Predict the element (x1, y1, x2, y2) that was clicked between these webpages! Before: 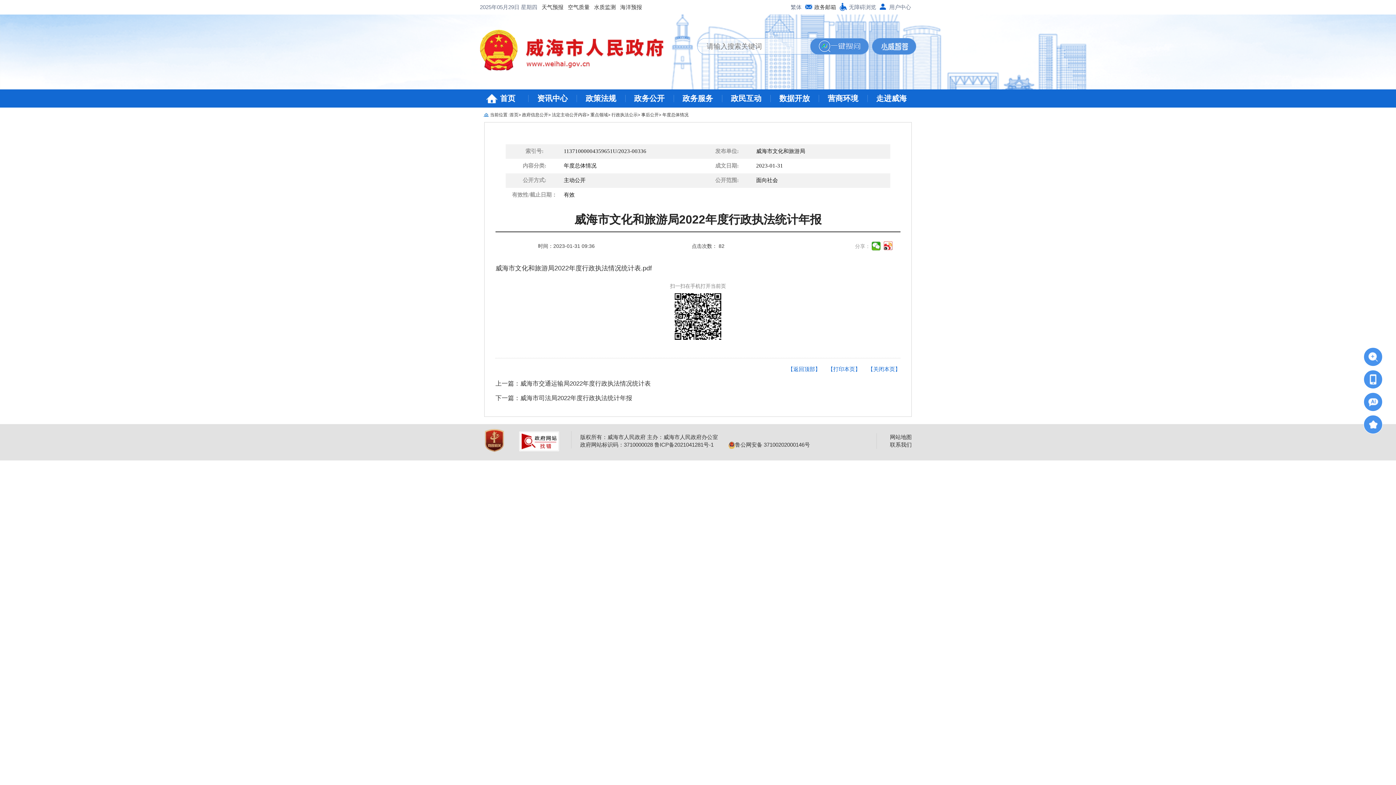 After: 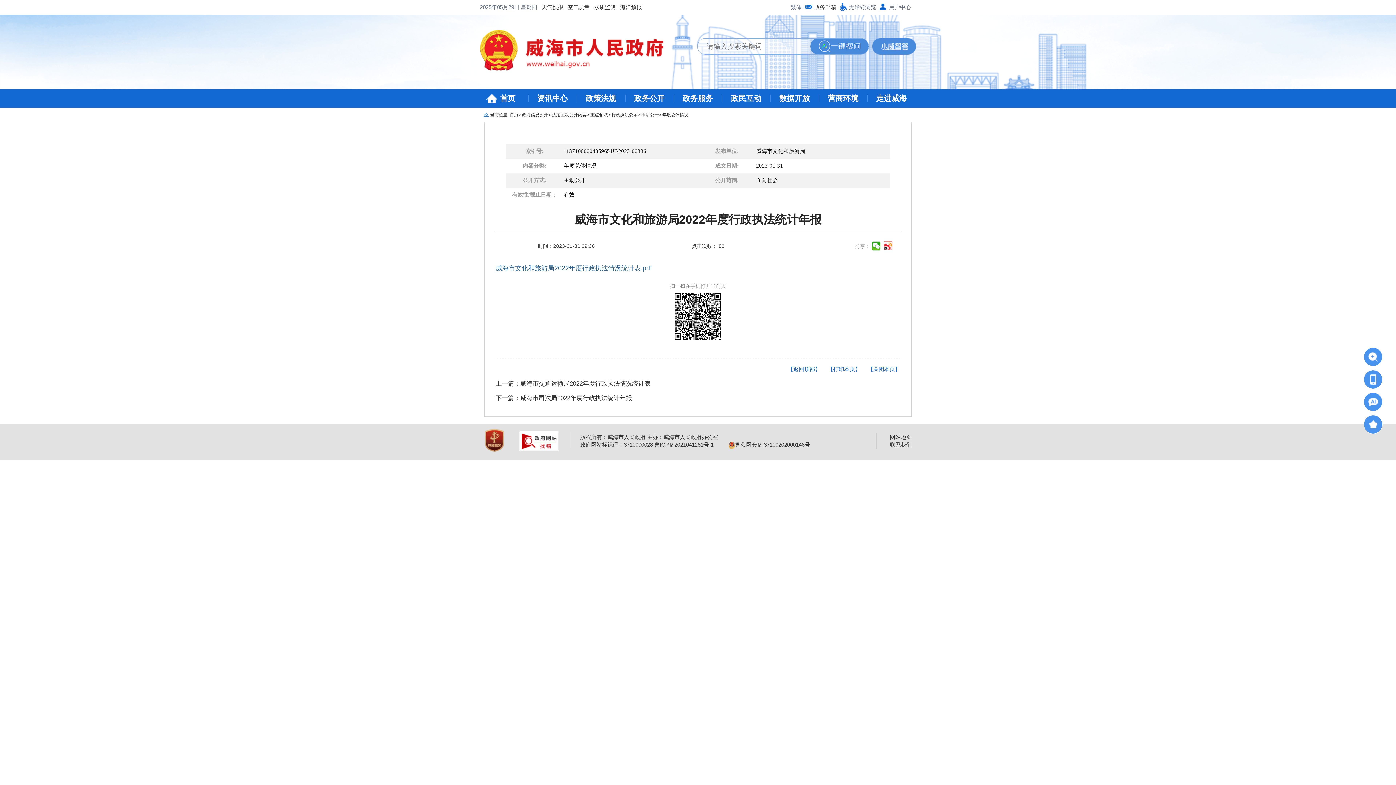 Action: bbox: (495, 264, 652, 272) label: 威海市文化和旅游局2022年度行政执法情况统计表.pdf